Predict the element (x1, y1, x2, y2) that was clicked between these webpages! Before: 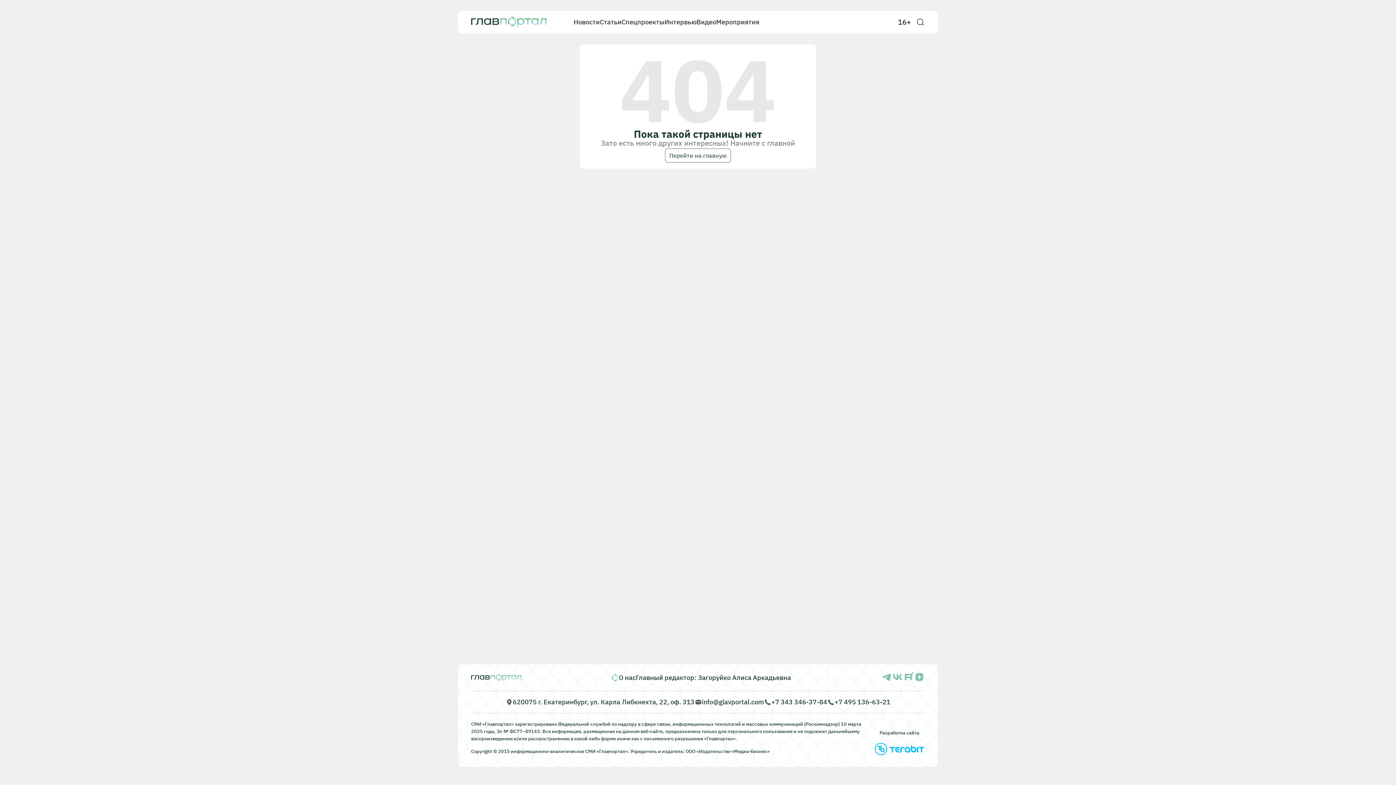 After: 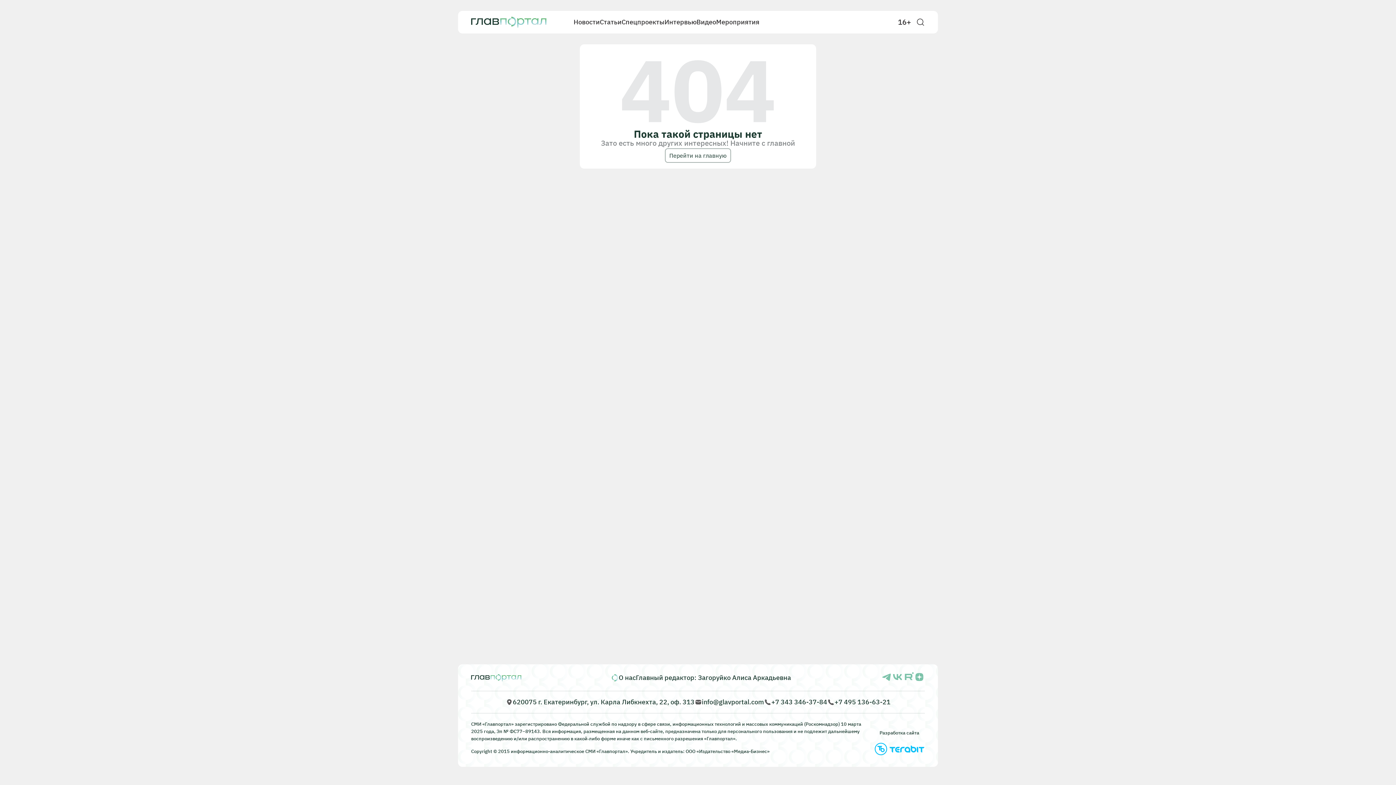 Action: bbox: (764, 698, 827, 706) label: +7 343 346-37-84